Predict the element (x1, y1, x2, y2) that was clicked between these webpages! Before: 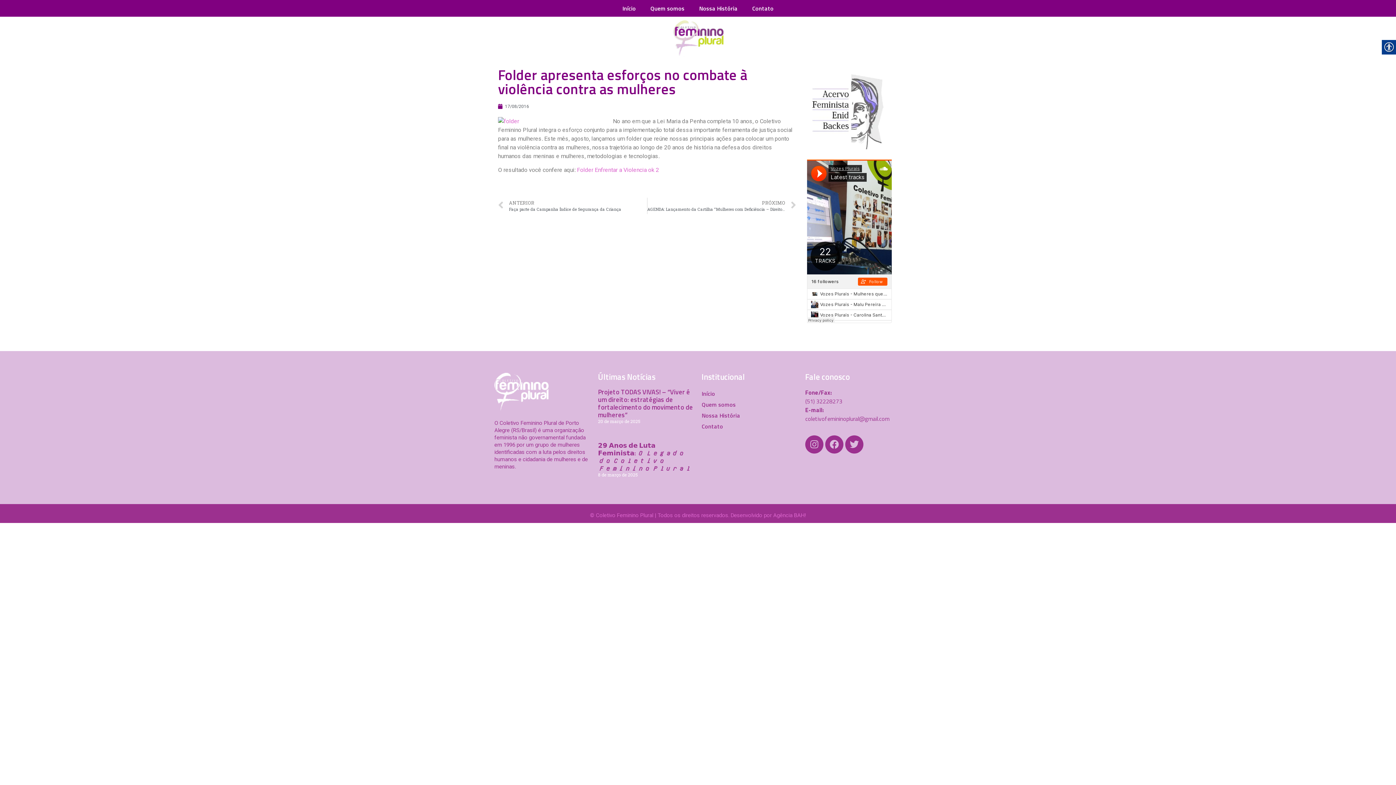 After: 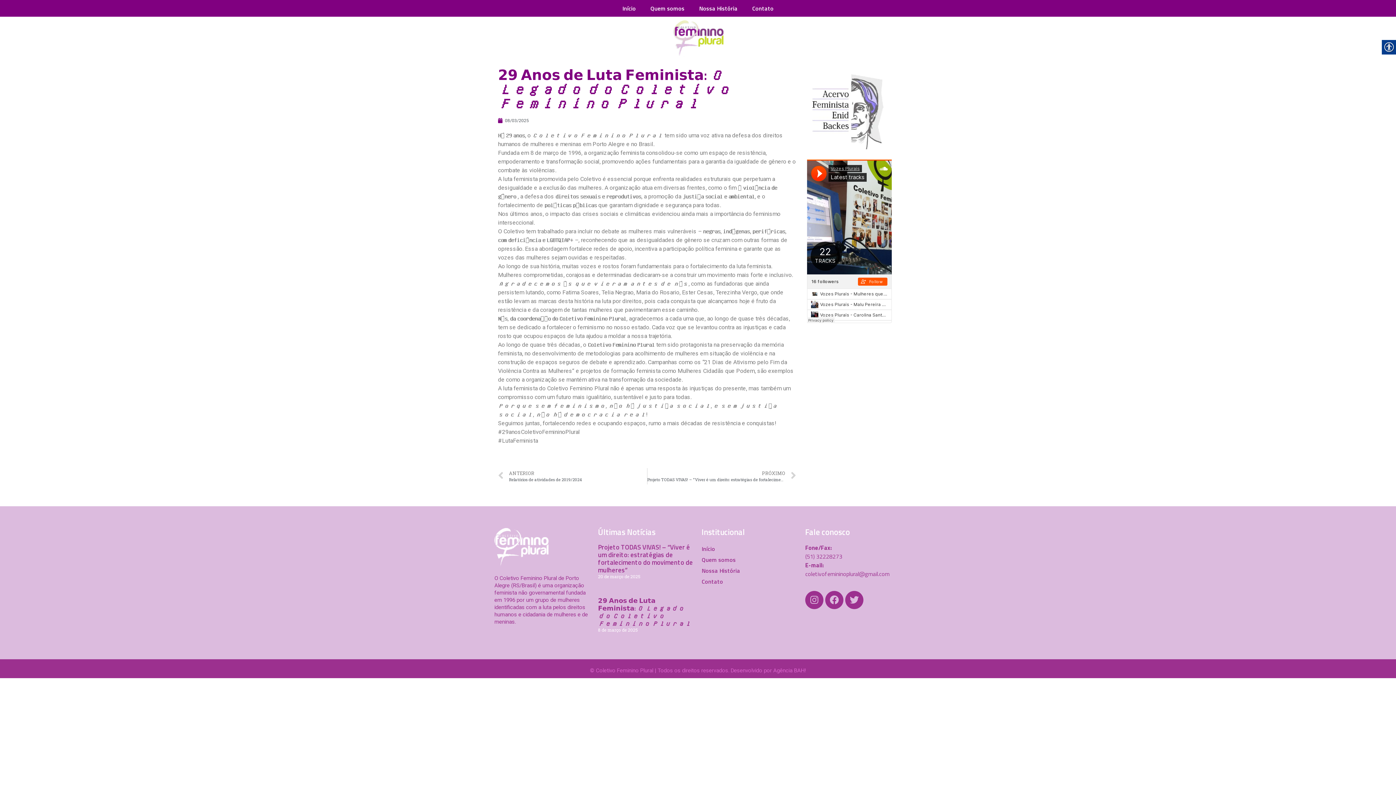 Action: bbox: (598, 440, 691, 473) label: 𝟮𝟵 𝗔𝗻𝗼𝘀 𝗱𝗲 𝗟𝘂𝘁𝗮 𝗙𝗲𝗺𝗶𝗻𝗶𝘀𝘁𝗮: 𝘖 𝘓𝘦𝘨𝘢𝘥𝘰 𝘥𝘰 𝘊𝘰𝘭𝘦𝘵𝘪𝘷𝘰 𝘍𝘦𝘮𝘪𝘯𝘪𝘯𝘰 𝘗𝘭𝘶𝘳𝘢𝘭